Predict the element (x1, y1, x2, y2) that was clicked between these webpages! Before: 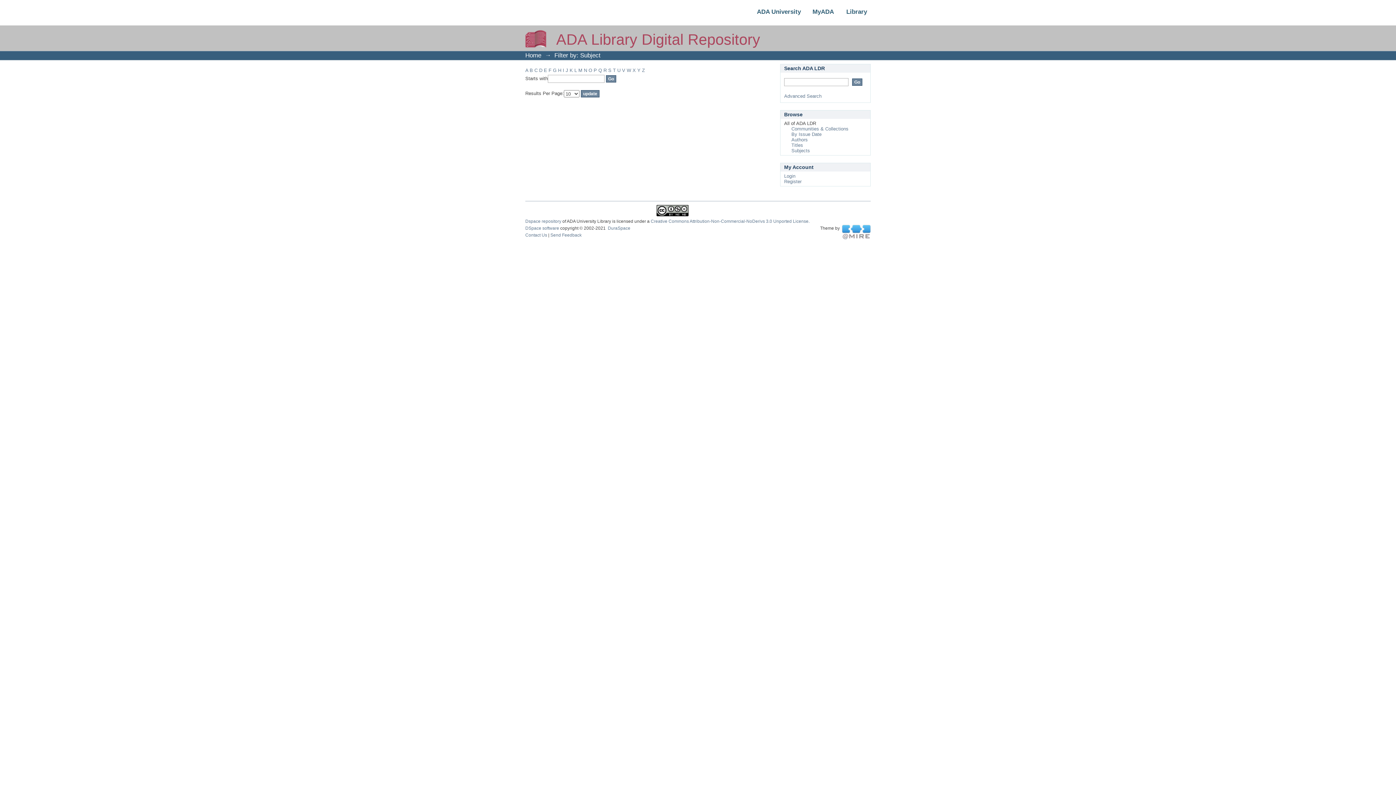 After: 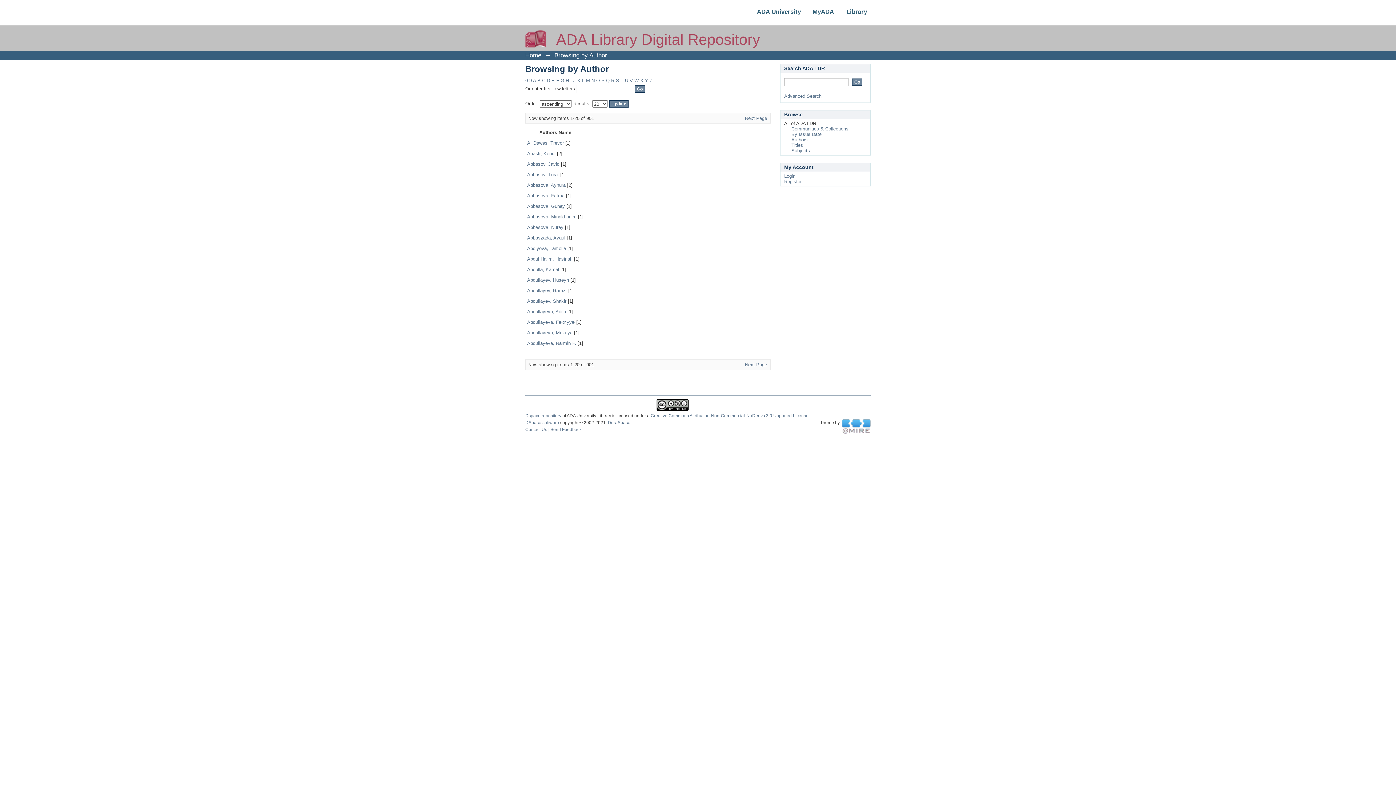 Action: label: Authors bbox: (791, 137, 808, 142)